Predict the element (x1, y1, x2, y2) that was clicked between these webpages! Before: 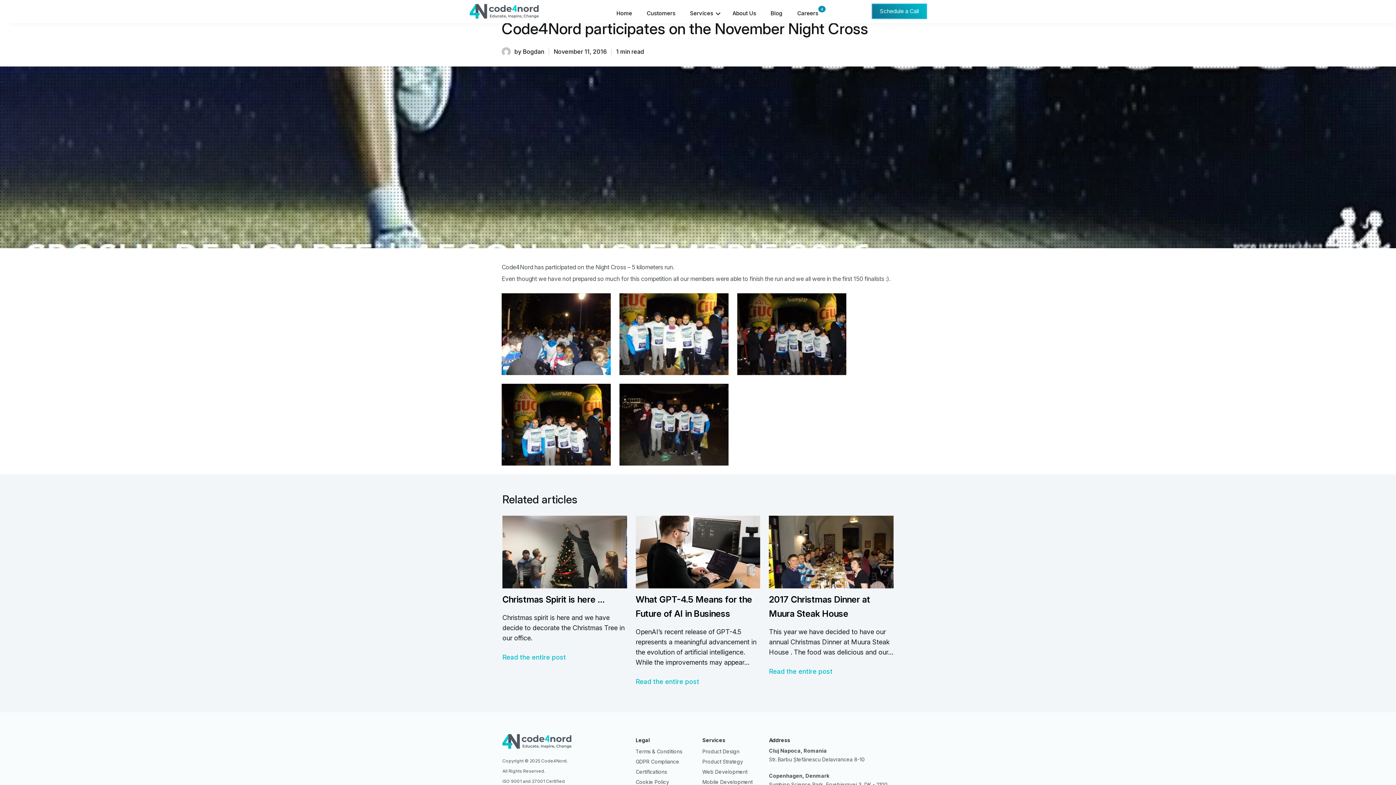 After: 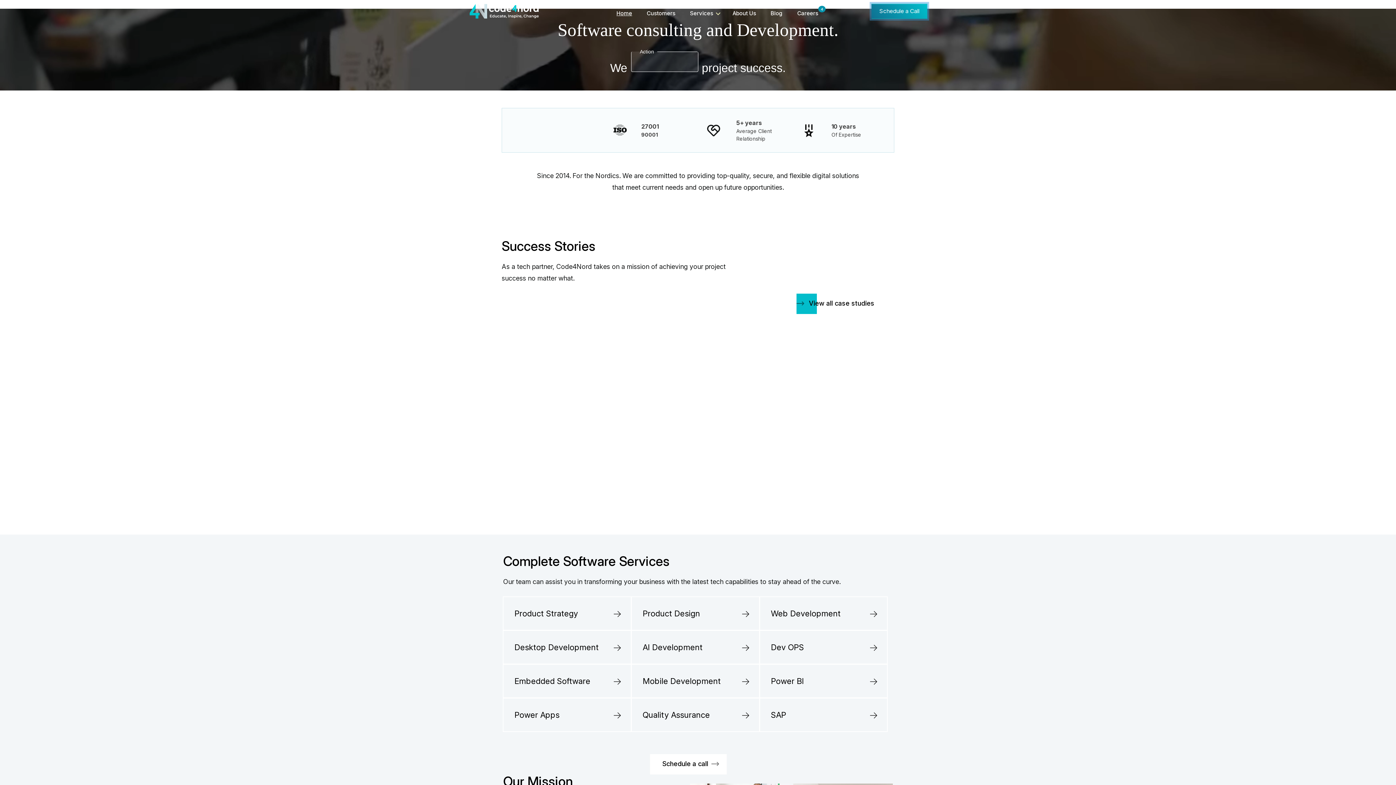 Action: label: Code4nord bbox: (502, 734, 627, 752)